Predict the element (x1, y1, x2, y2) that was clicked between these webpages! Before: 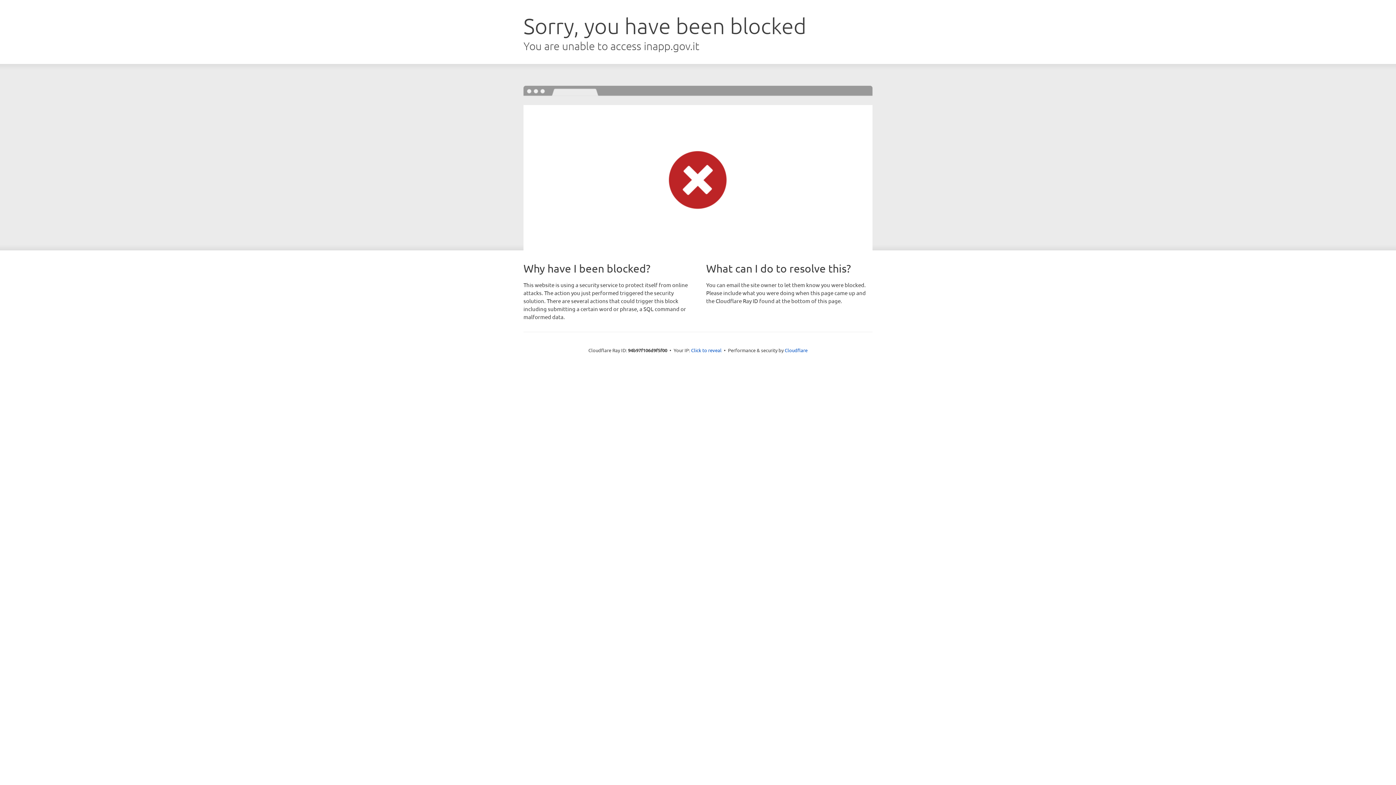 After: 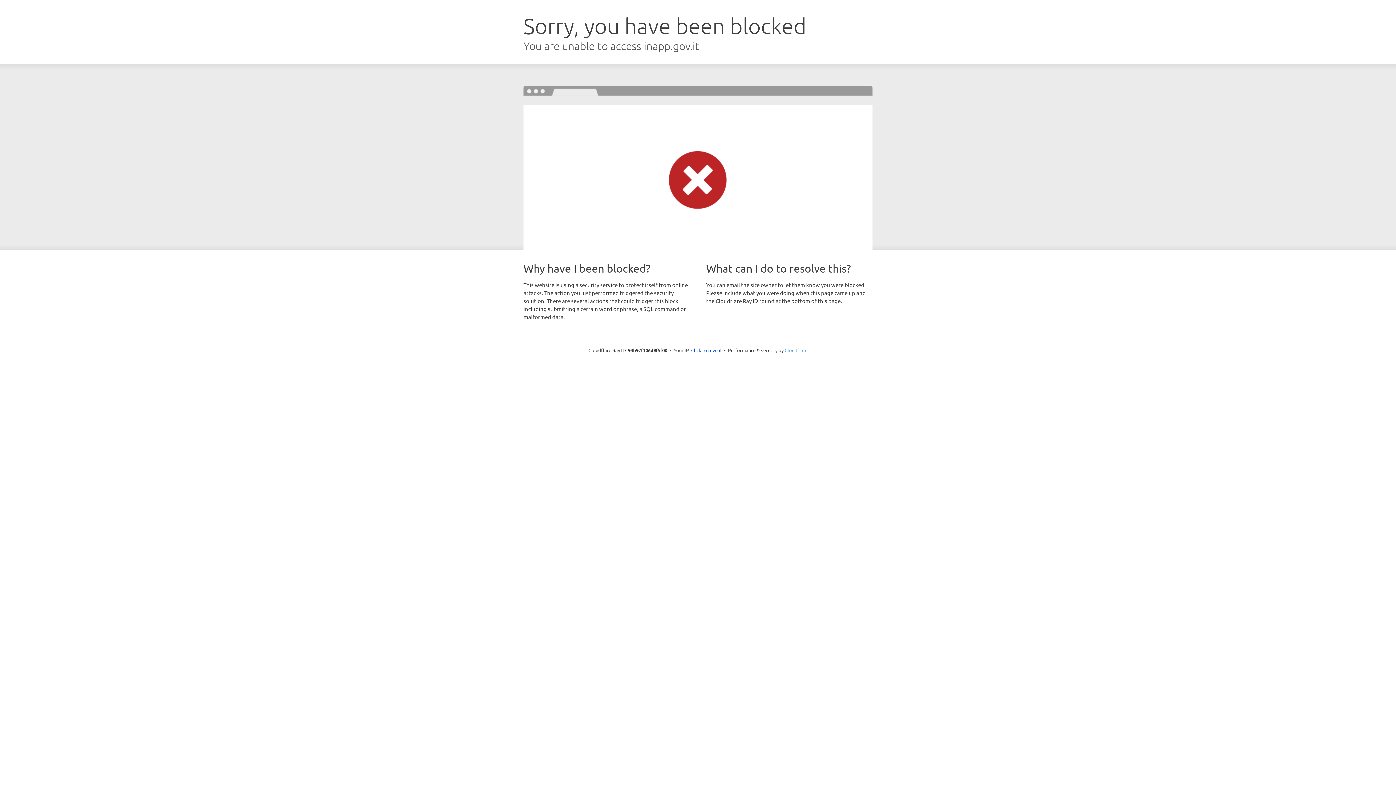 Action: bbox: (784, 347, 807, 353) label: Cloudflare